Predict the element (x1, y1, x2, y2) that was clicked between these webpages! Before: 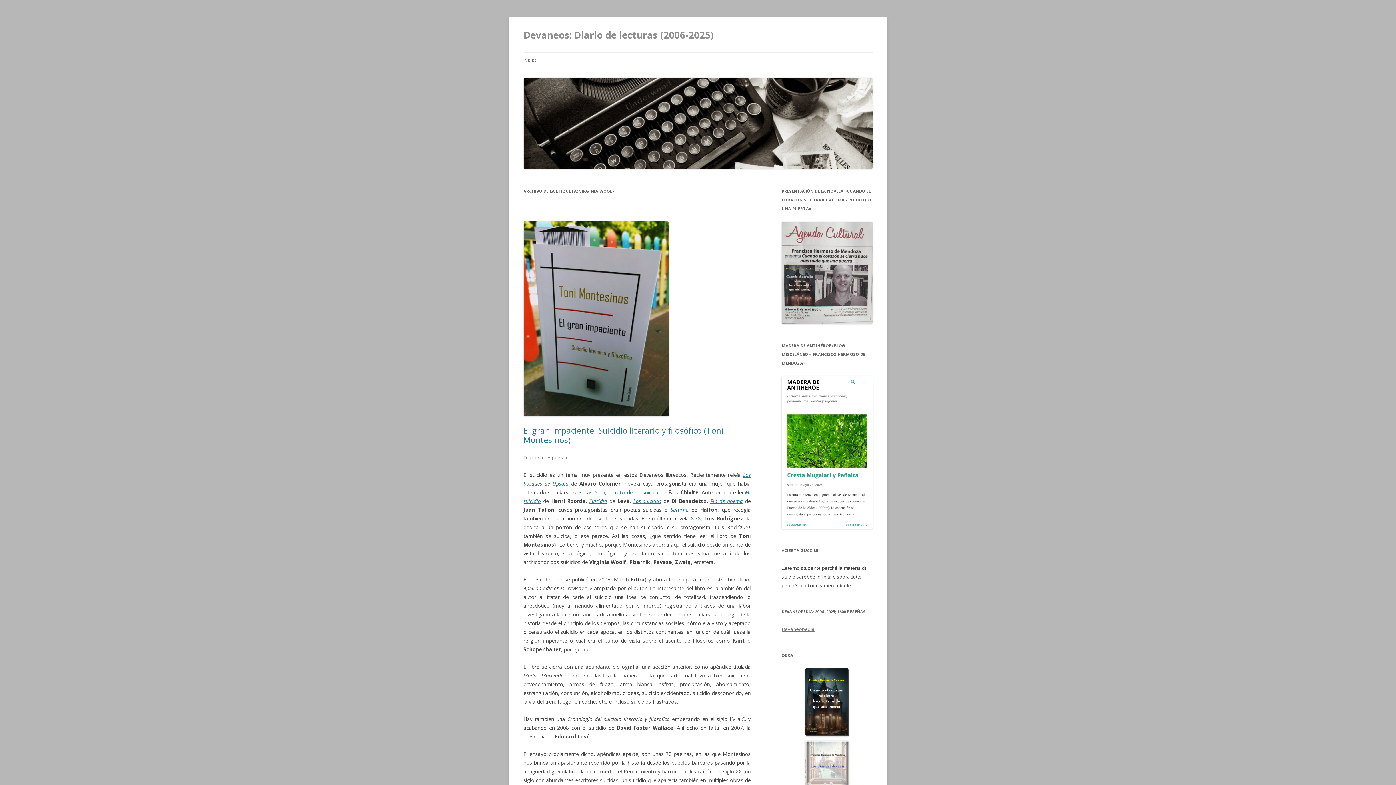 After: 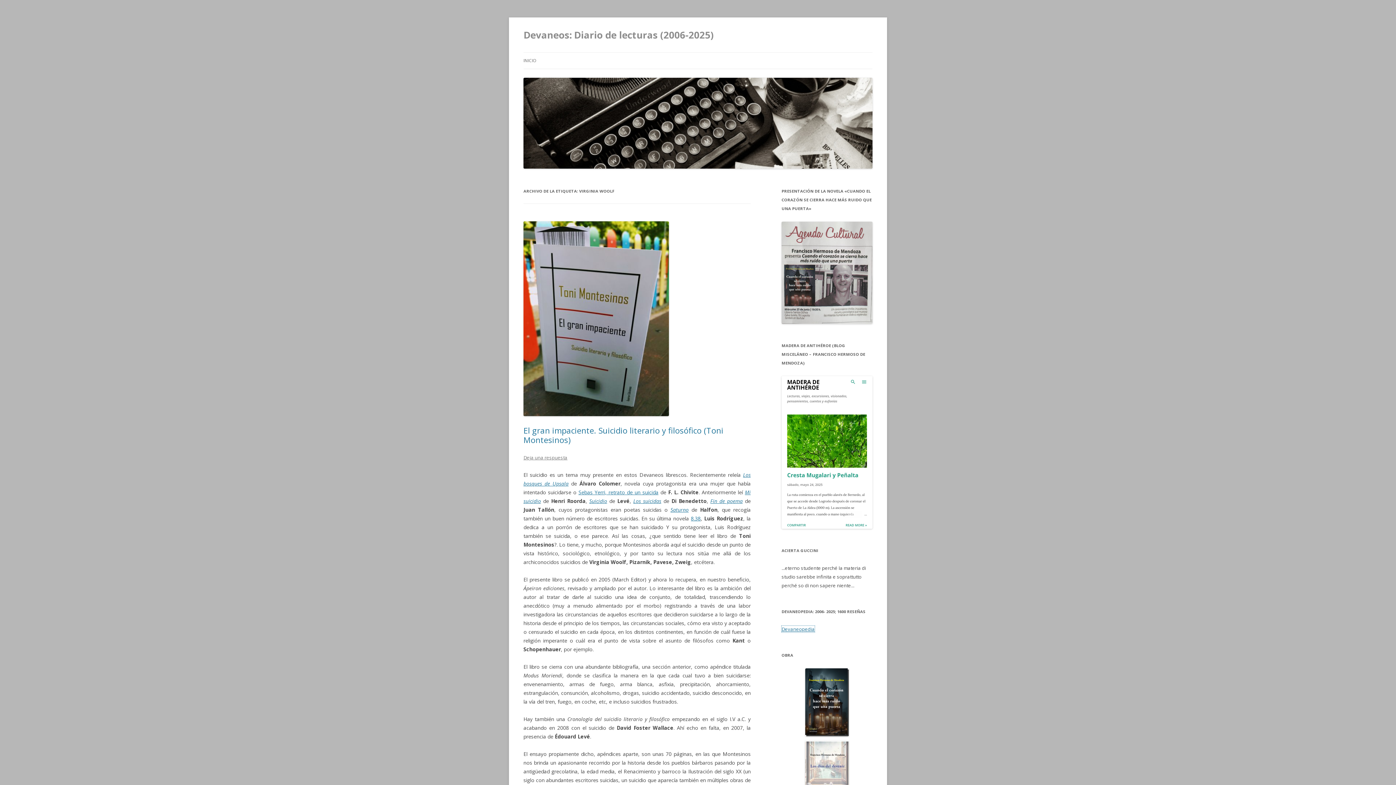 Action: label: Devaneopedia bbox: (781, 626, 814, 632)